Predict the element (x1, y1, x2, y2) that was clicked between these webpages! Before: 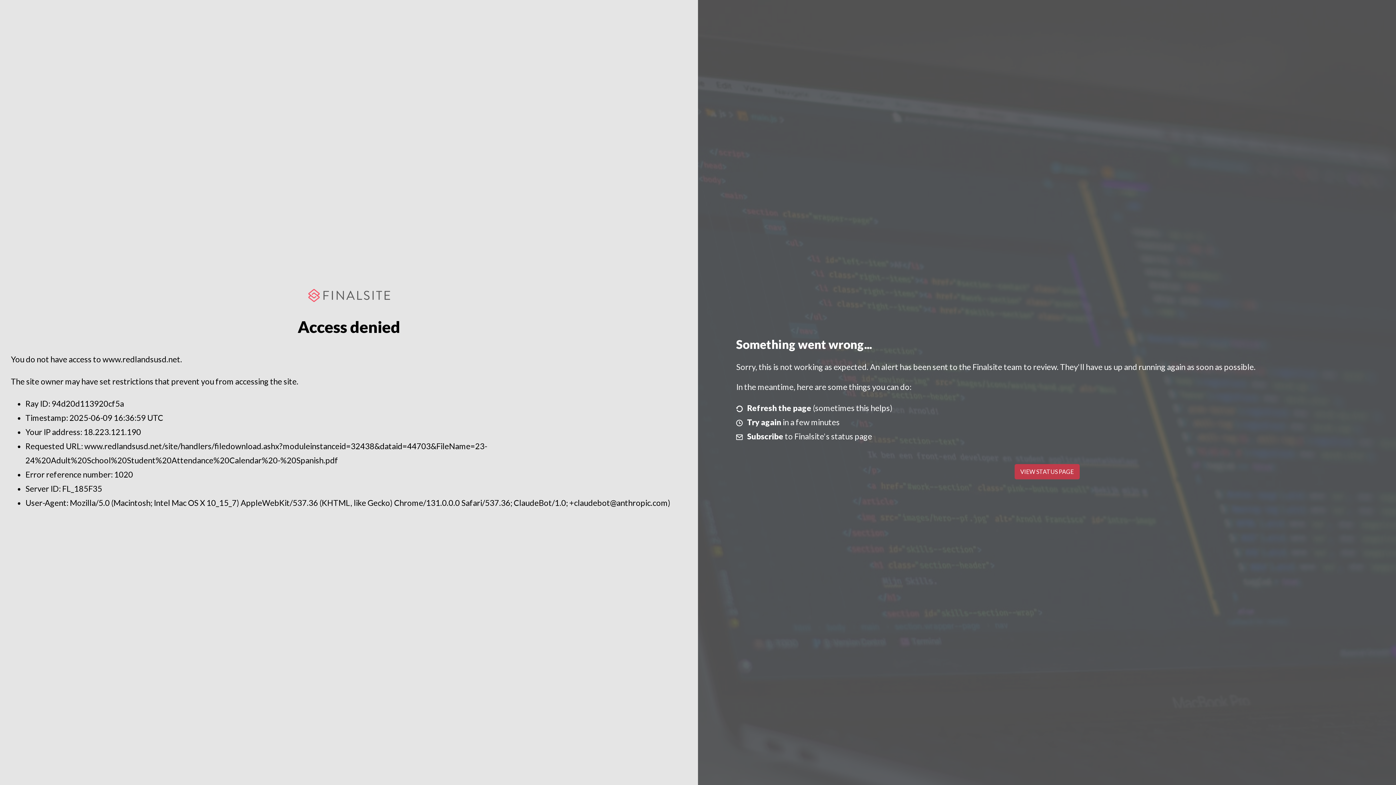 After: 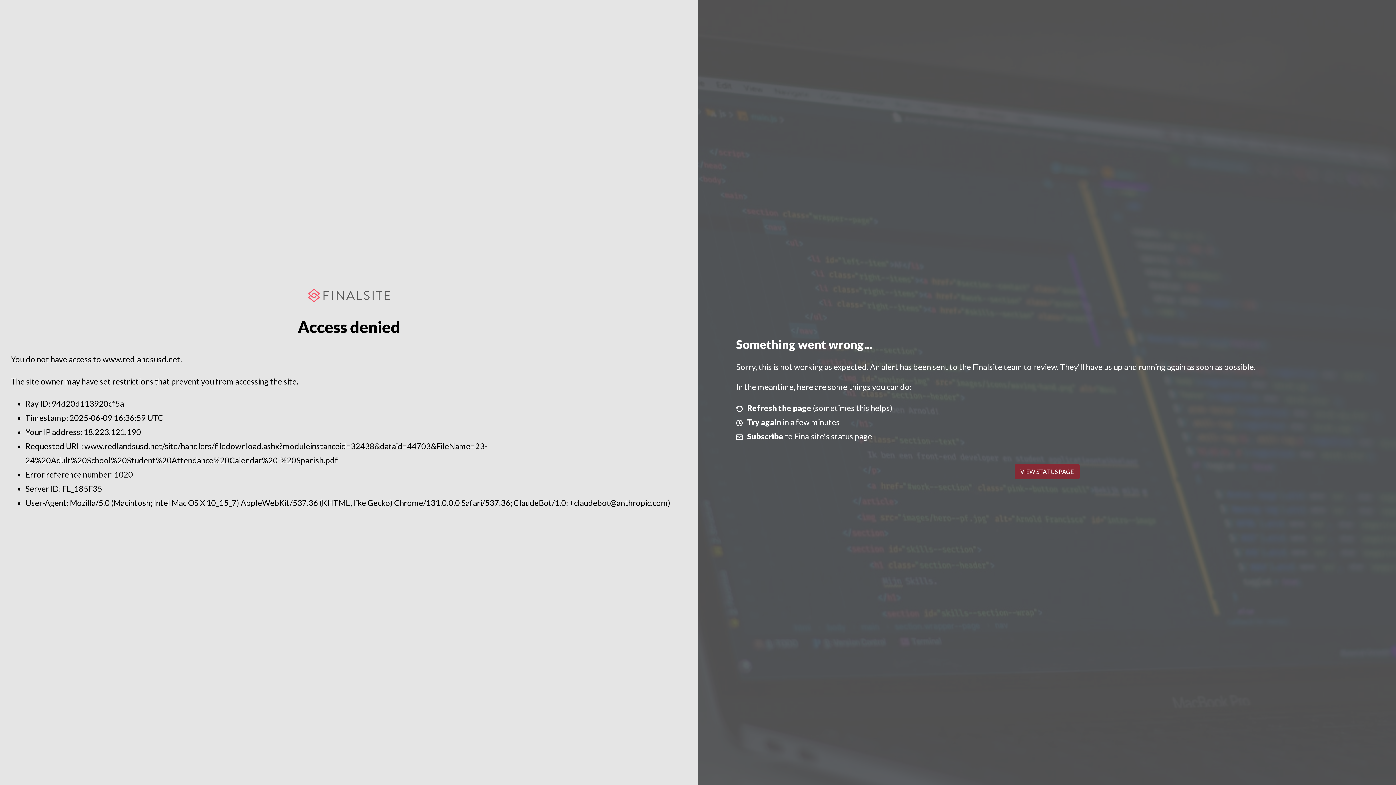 Action: bbox: (1014, 464, 1079, 479) label: VIEW STATUS PAGE